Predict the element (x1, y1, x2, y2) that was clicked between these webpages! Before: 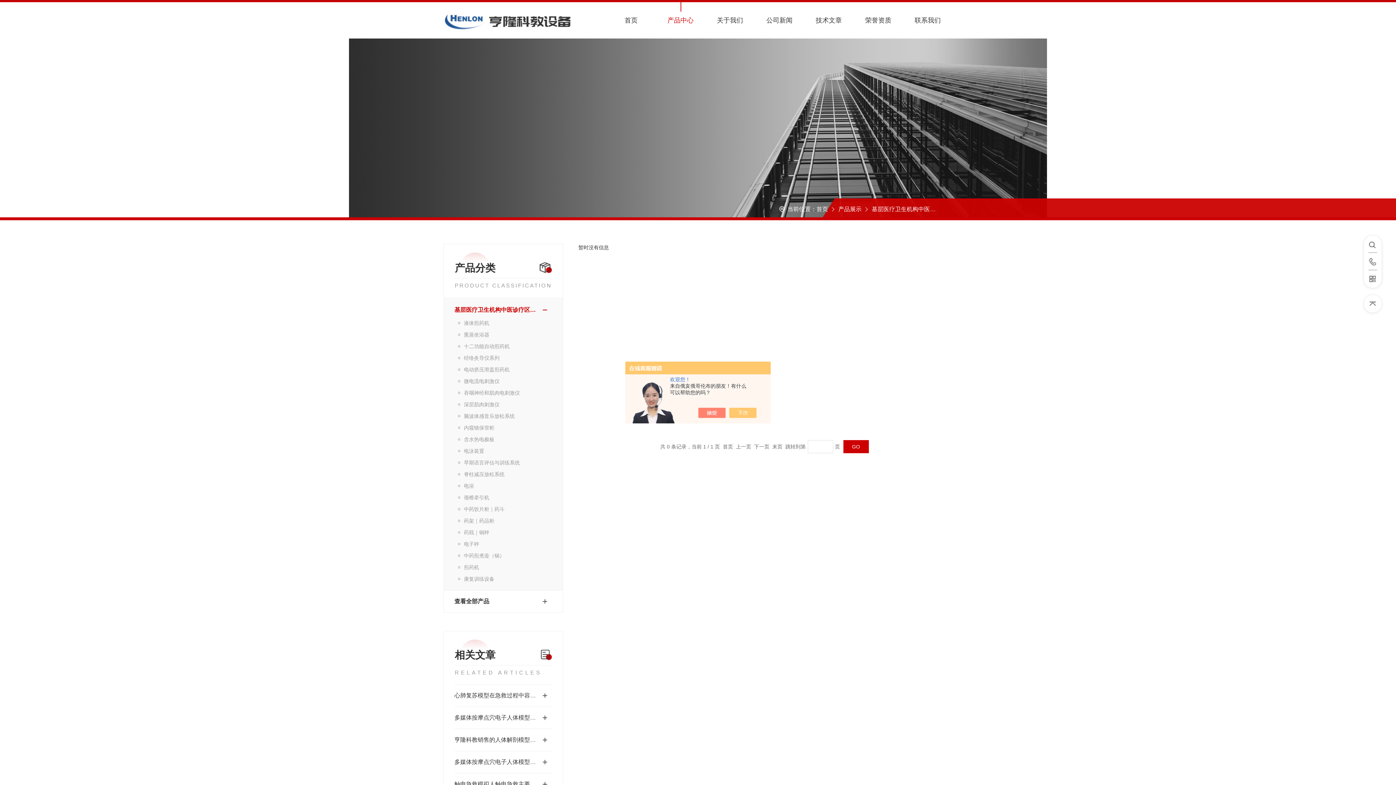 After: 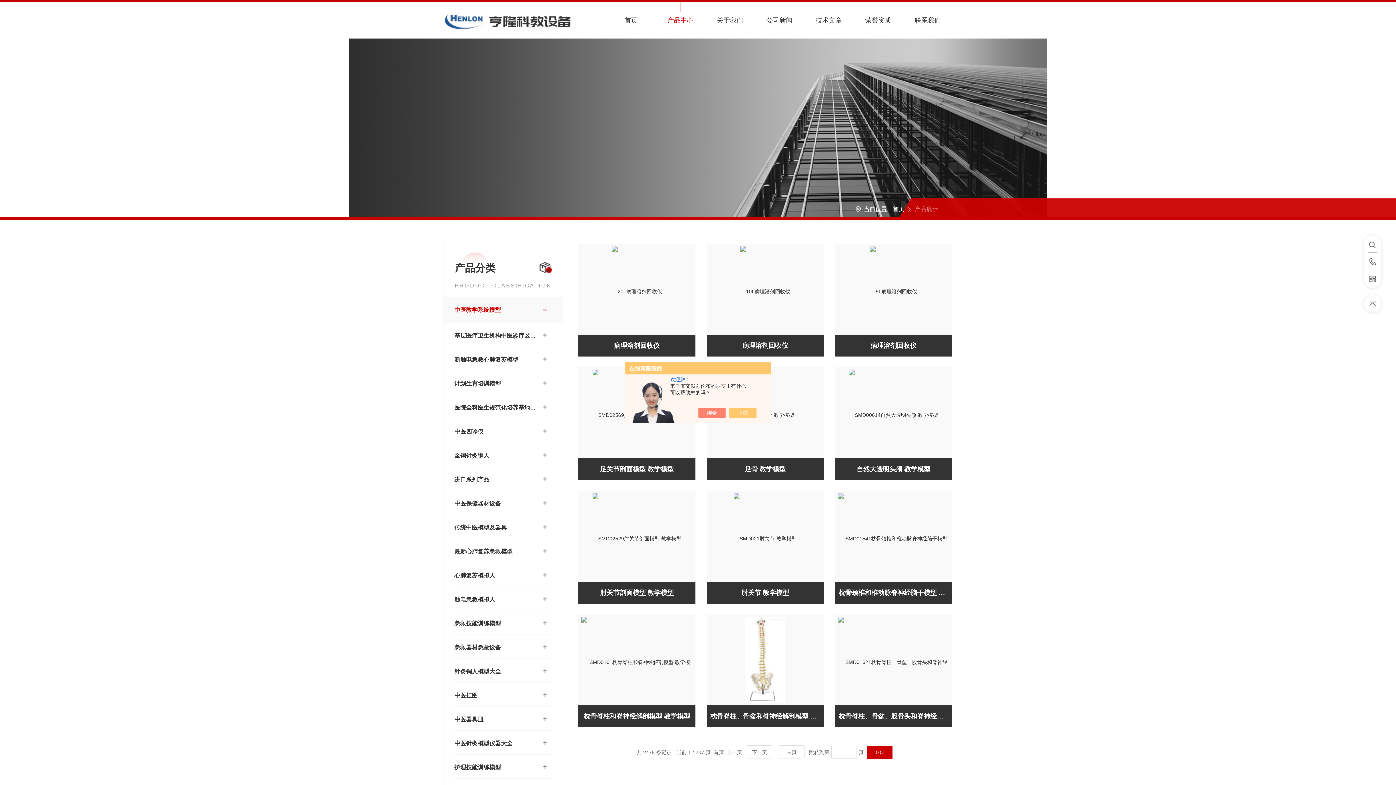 Action: label: 查看全部产品 bbox: (444, 594, 562, 609)